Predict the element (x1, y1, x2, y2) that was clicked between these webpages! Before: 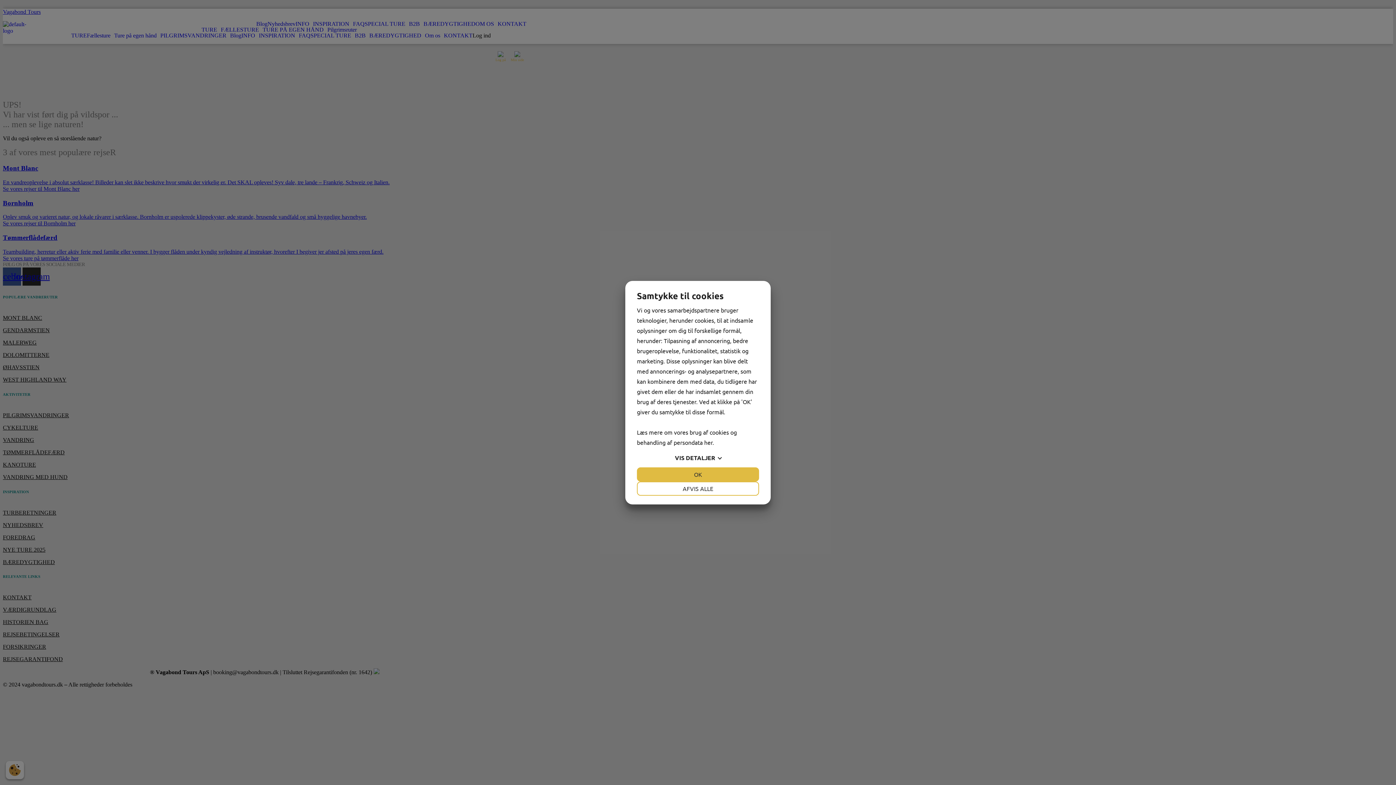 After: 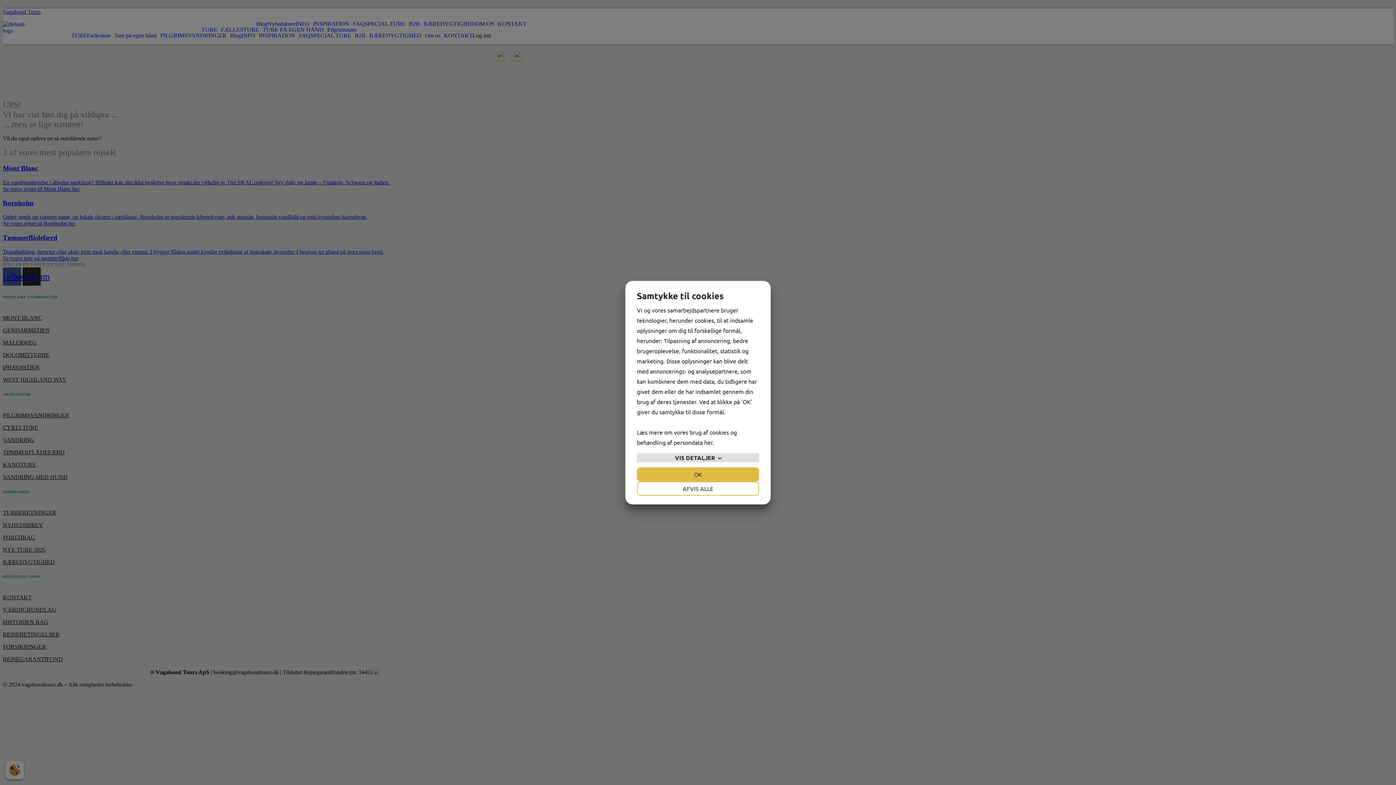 Action: bbox: (637, 453, 759, 462) label: VIS DETALJER